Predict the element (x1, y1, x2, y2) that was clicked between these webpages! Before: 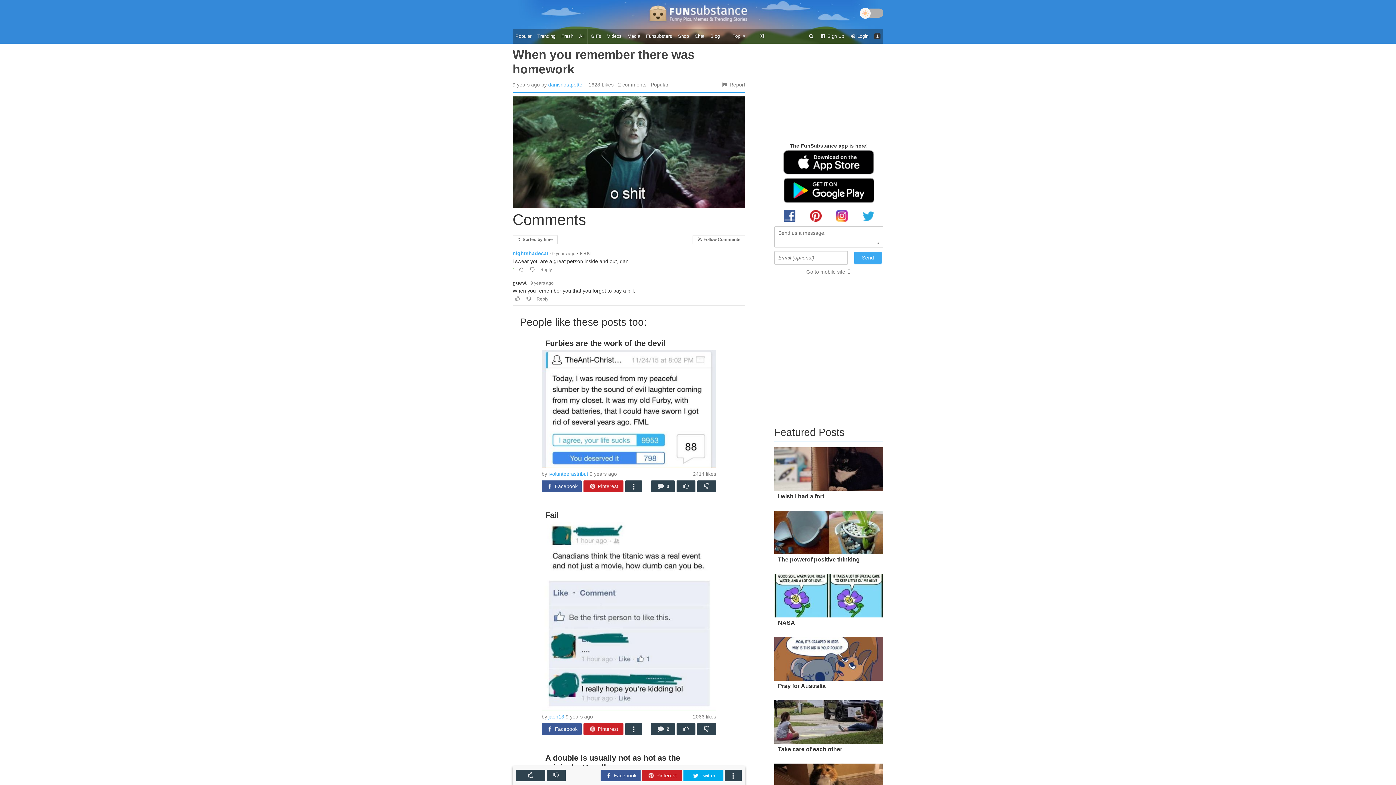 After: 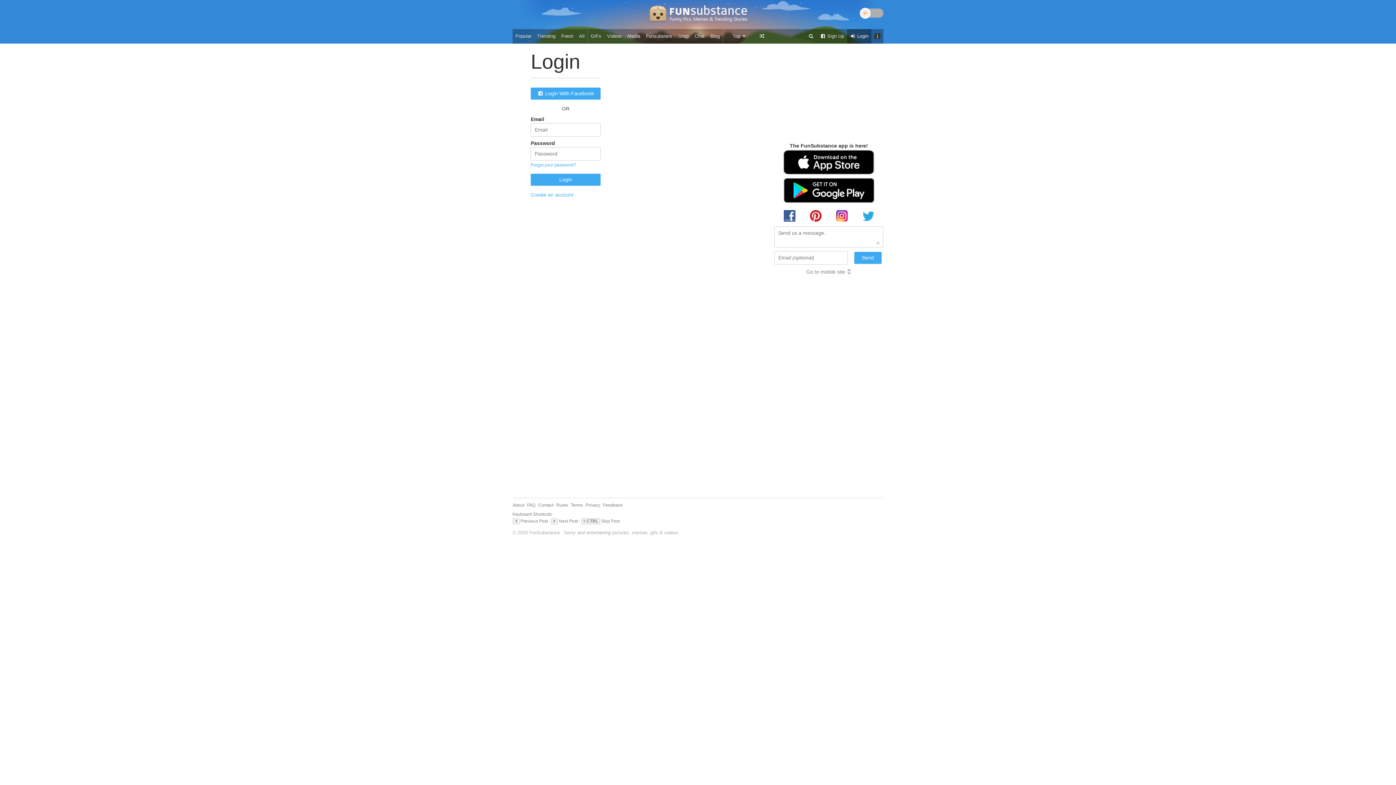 Action: label:  Login bbox: (847, 29, 871, 43)